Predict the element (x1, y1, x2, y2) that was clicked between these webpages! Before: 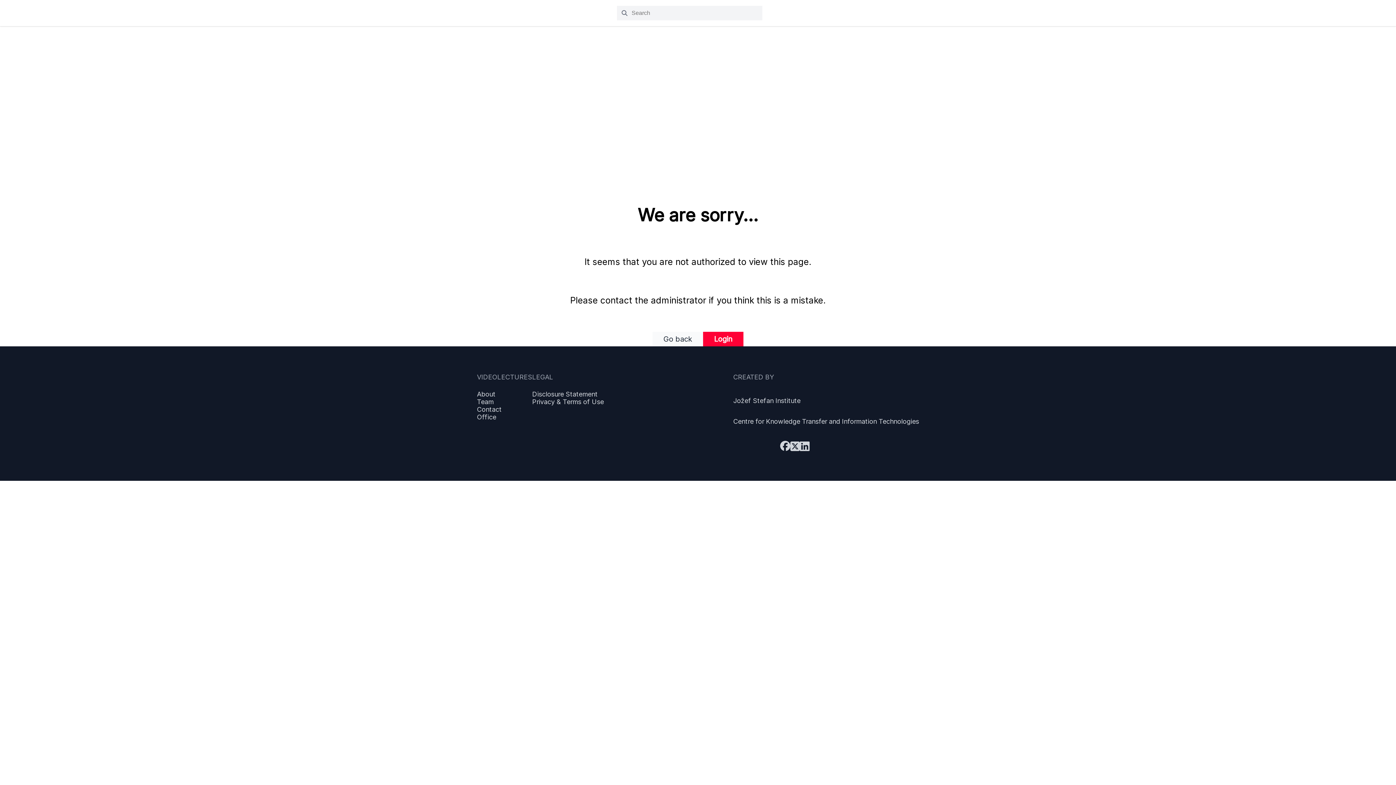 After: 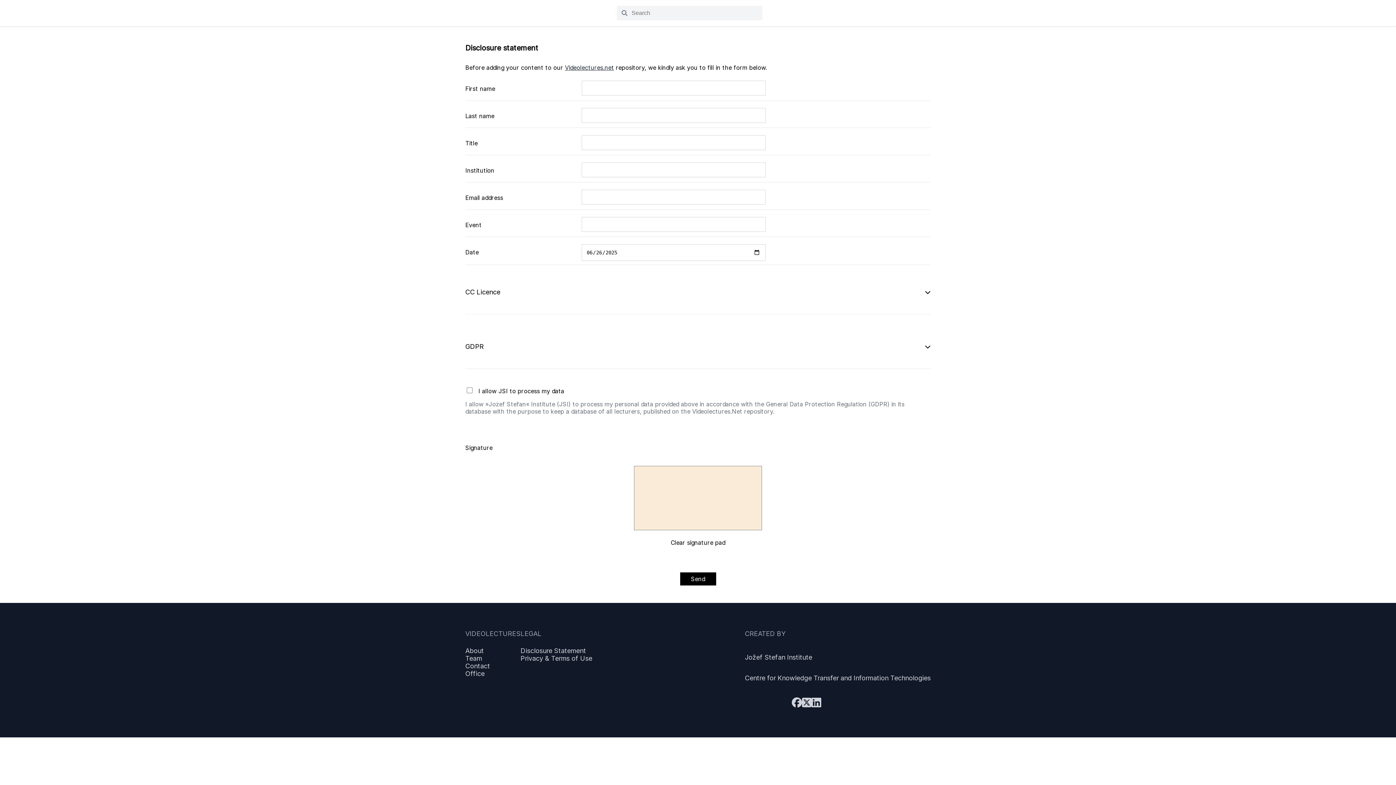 Action: bbox: (532, 390, 604, 398) label: Disclosure Statement